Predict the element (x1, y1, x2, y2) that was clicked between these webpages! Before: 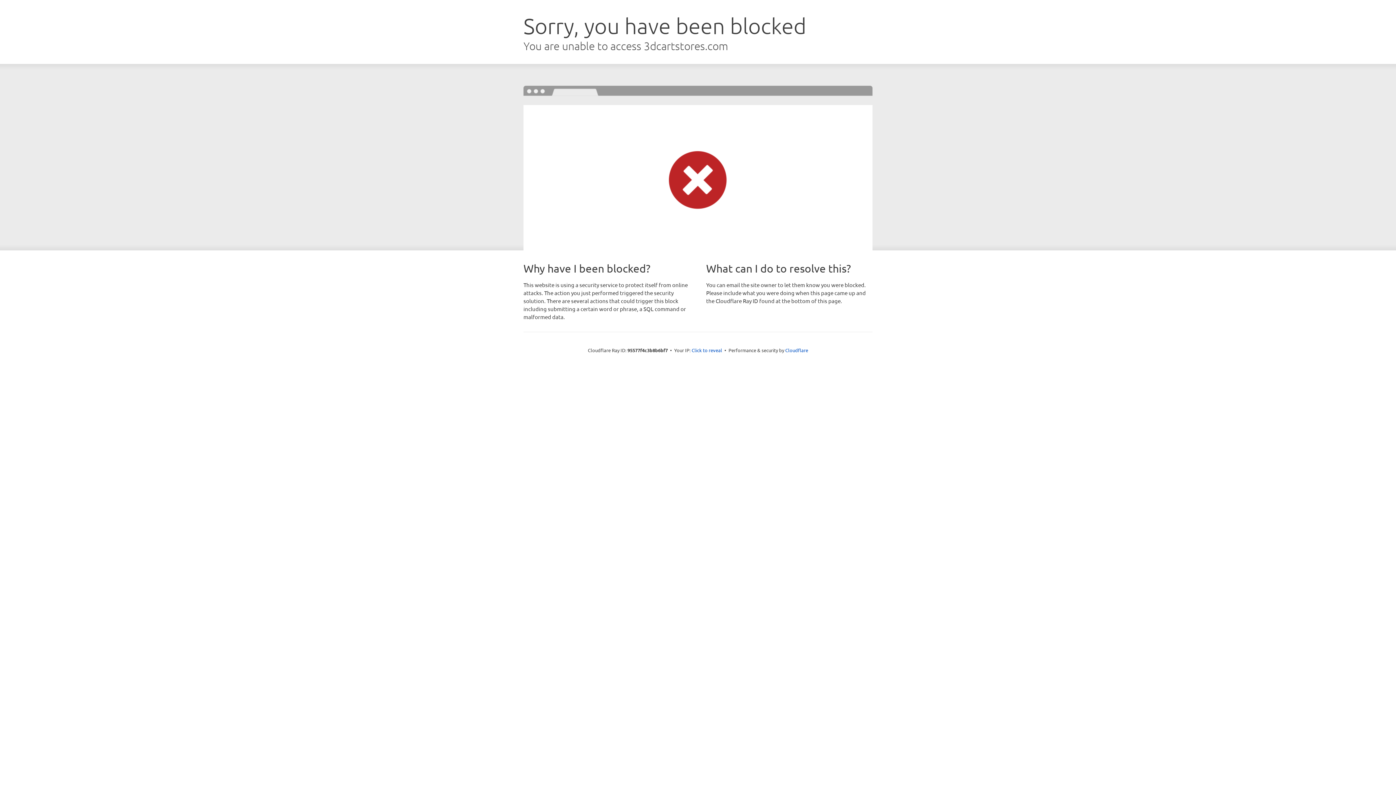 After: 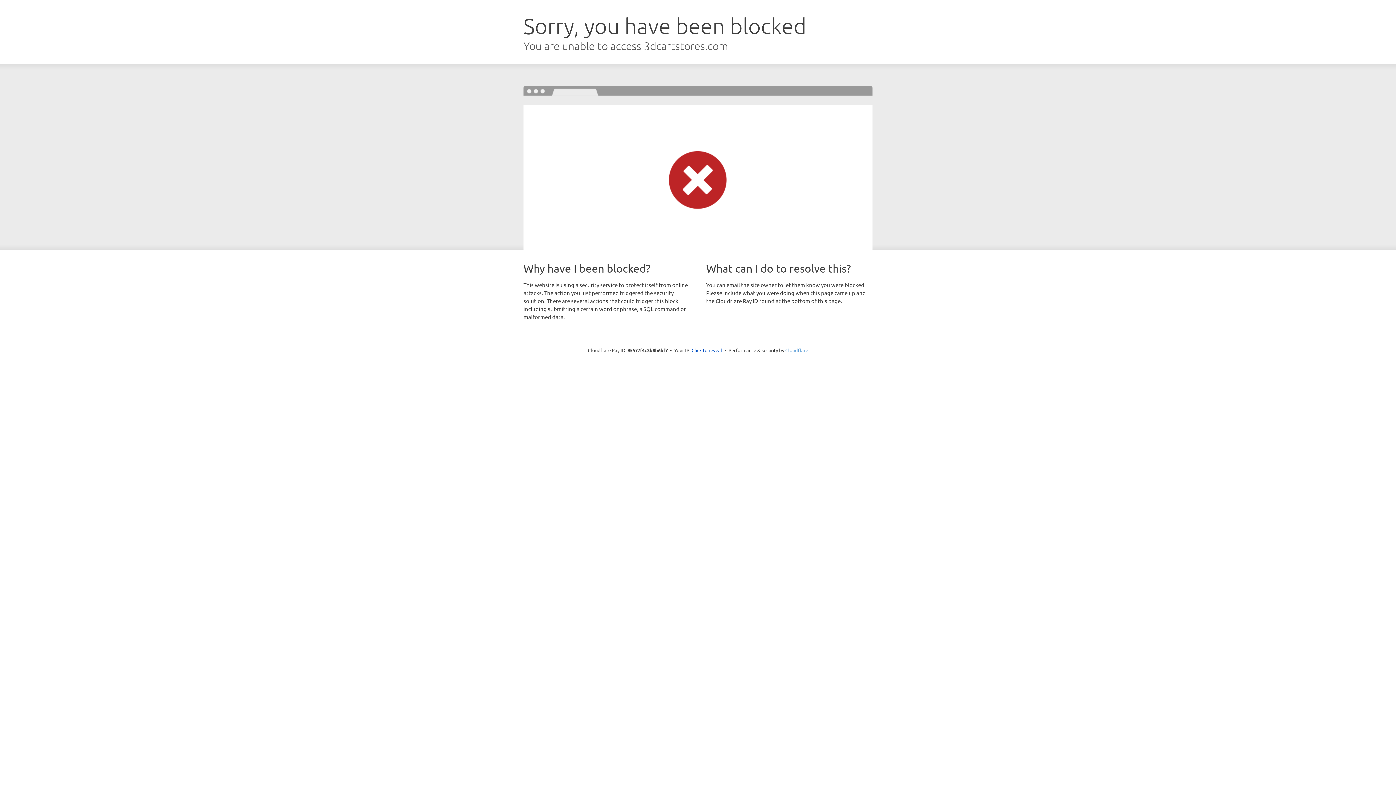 Action: bbox: (785, 347, 808, 353) label: Cloudflare